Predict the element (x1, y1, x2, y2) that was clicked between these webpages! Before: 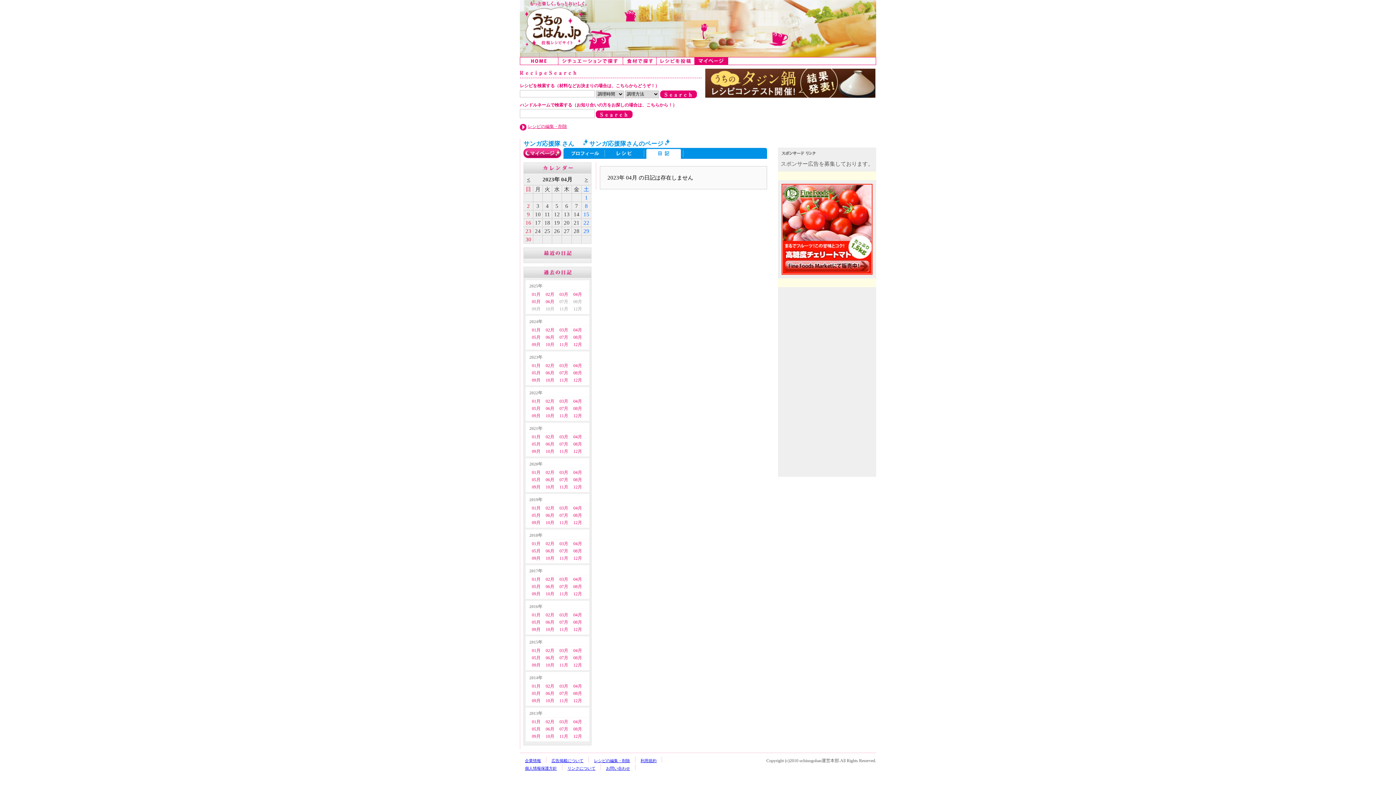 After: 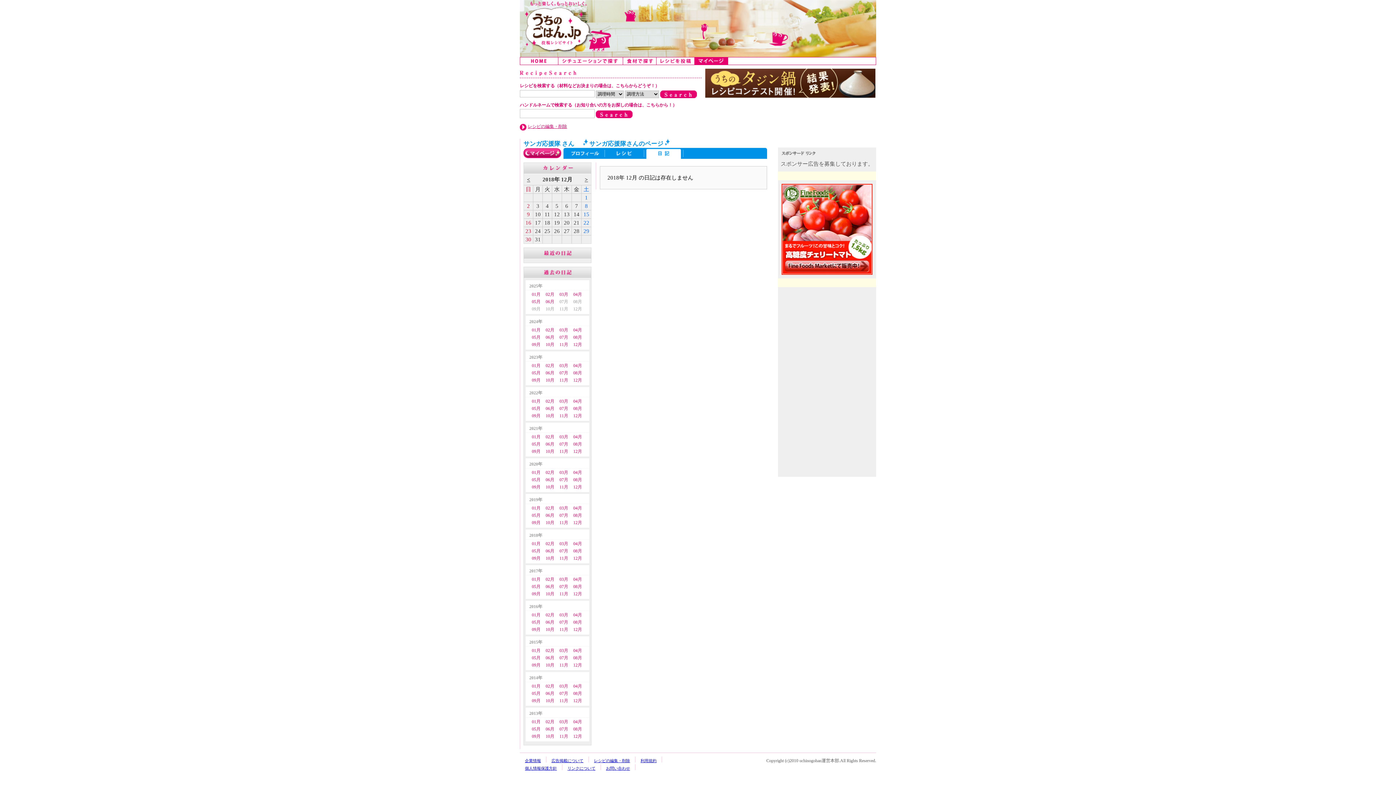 Action: label: 12月 bbox: (573, 556, 582, 561)